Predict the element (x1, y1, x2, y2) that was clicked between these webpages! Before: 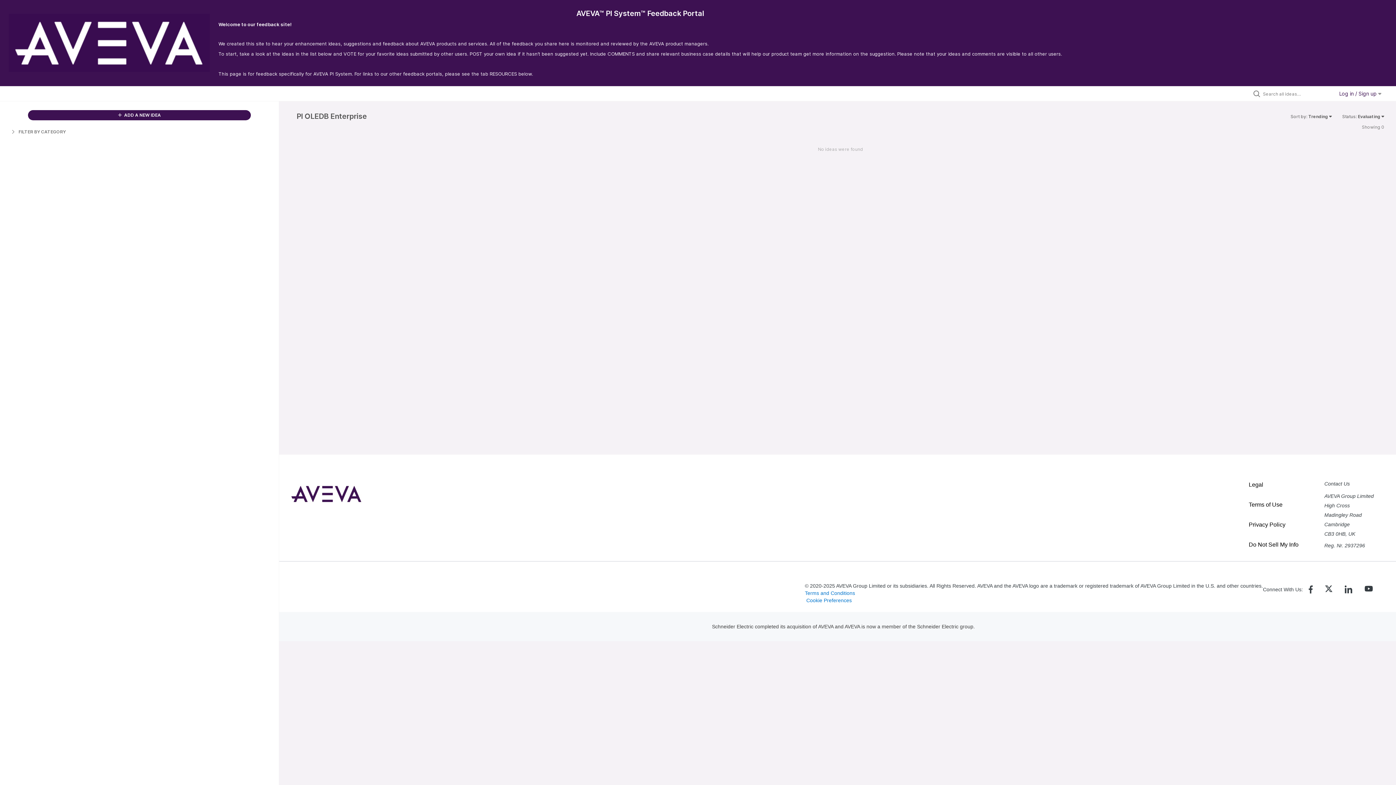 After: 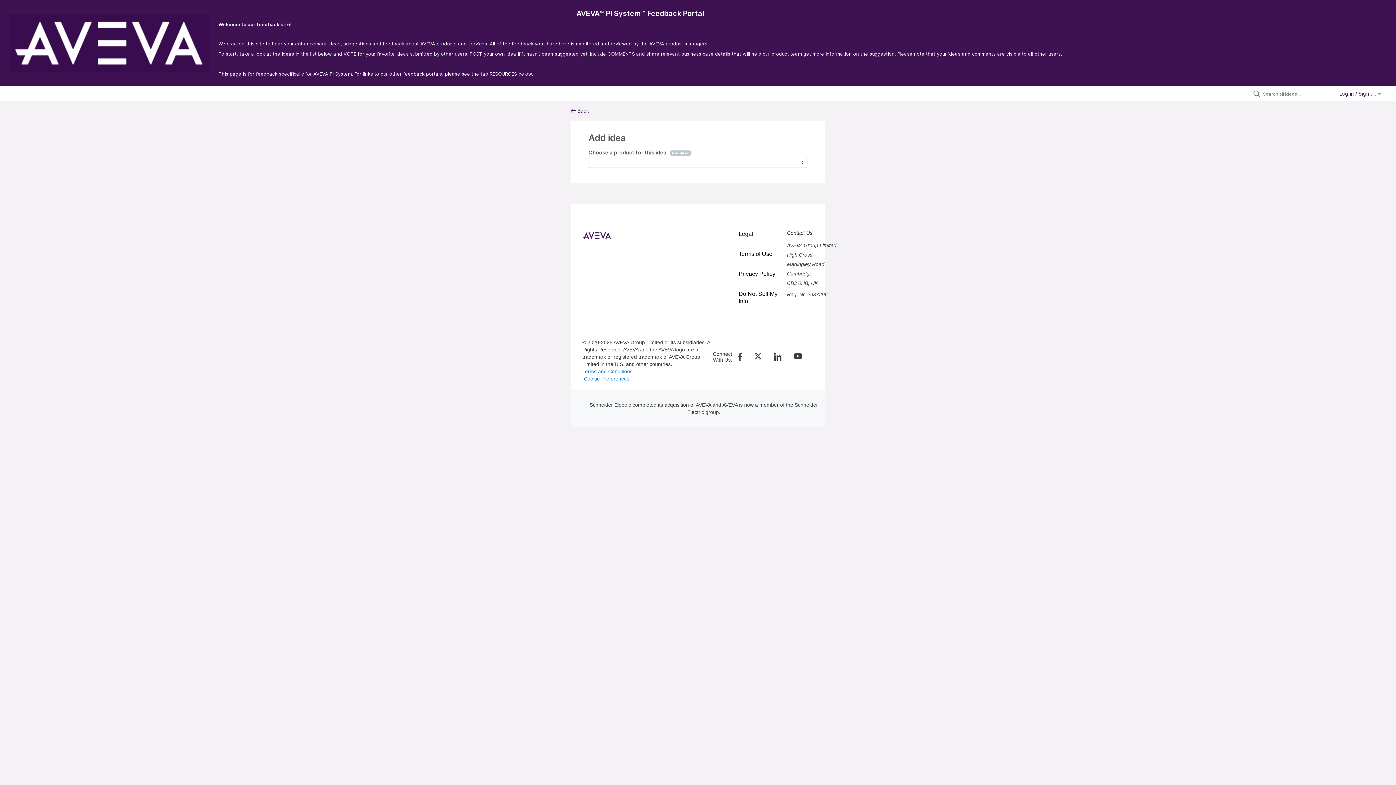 Action: bbox: (27, 110, 251, 120) label:  ADD A NEW IDEA